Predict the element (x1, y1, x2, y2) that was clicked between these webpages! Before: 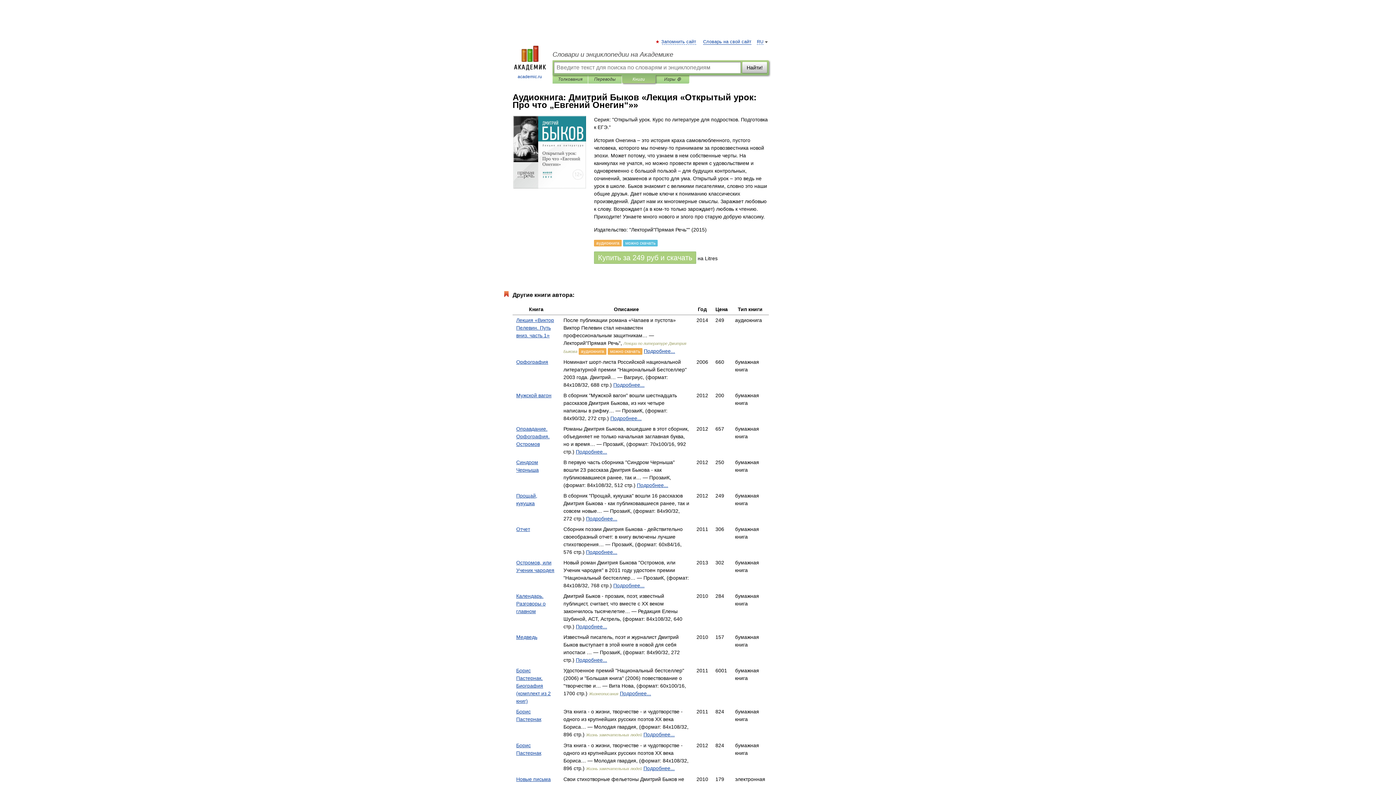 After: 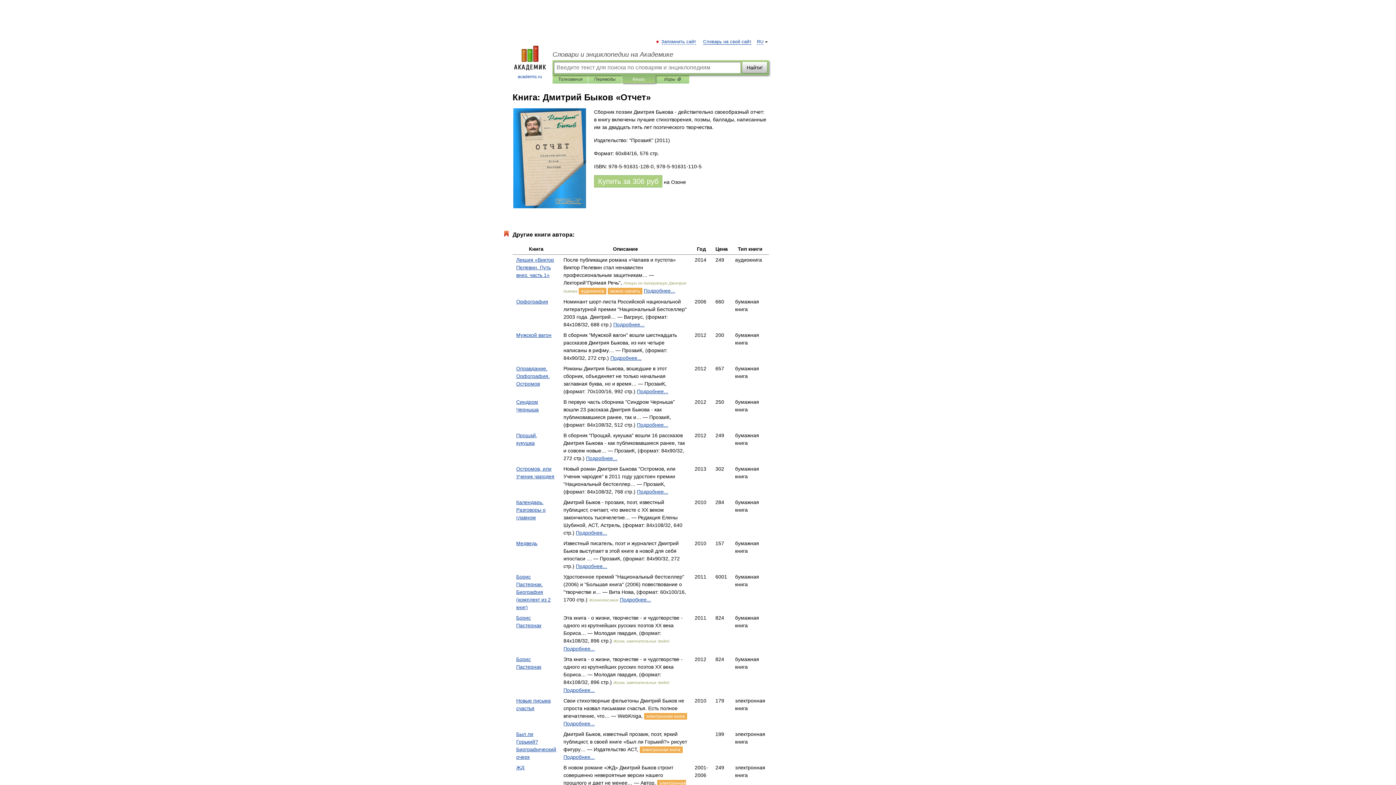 Action: label: Подробнее... bbox: (586, 549, 617, 555)